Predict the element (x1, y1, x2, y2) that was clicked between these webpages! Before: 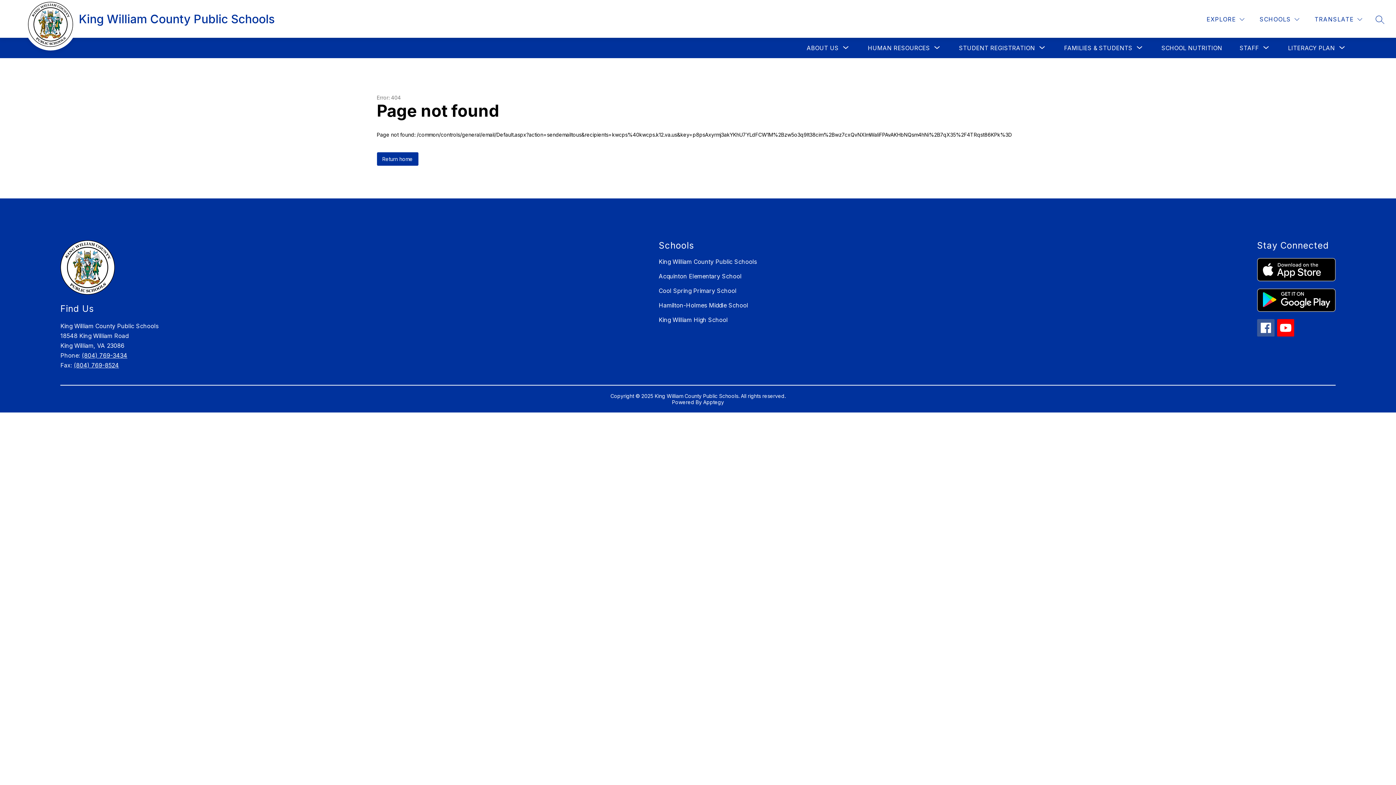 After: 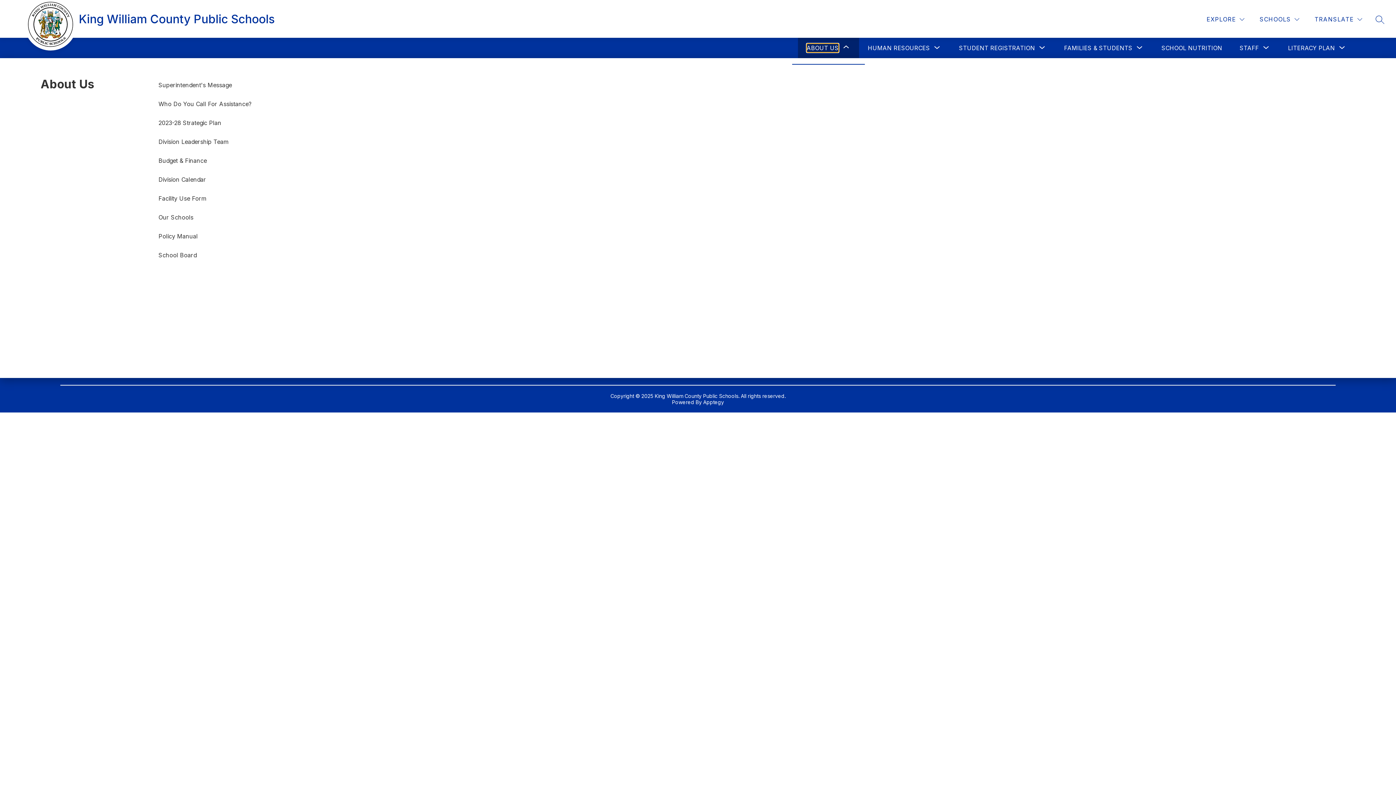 Action: label: Show submenu for About Us bbox: (806, 43, 838, 52)